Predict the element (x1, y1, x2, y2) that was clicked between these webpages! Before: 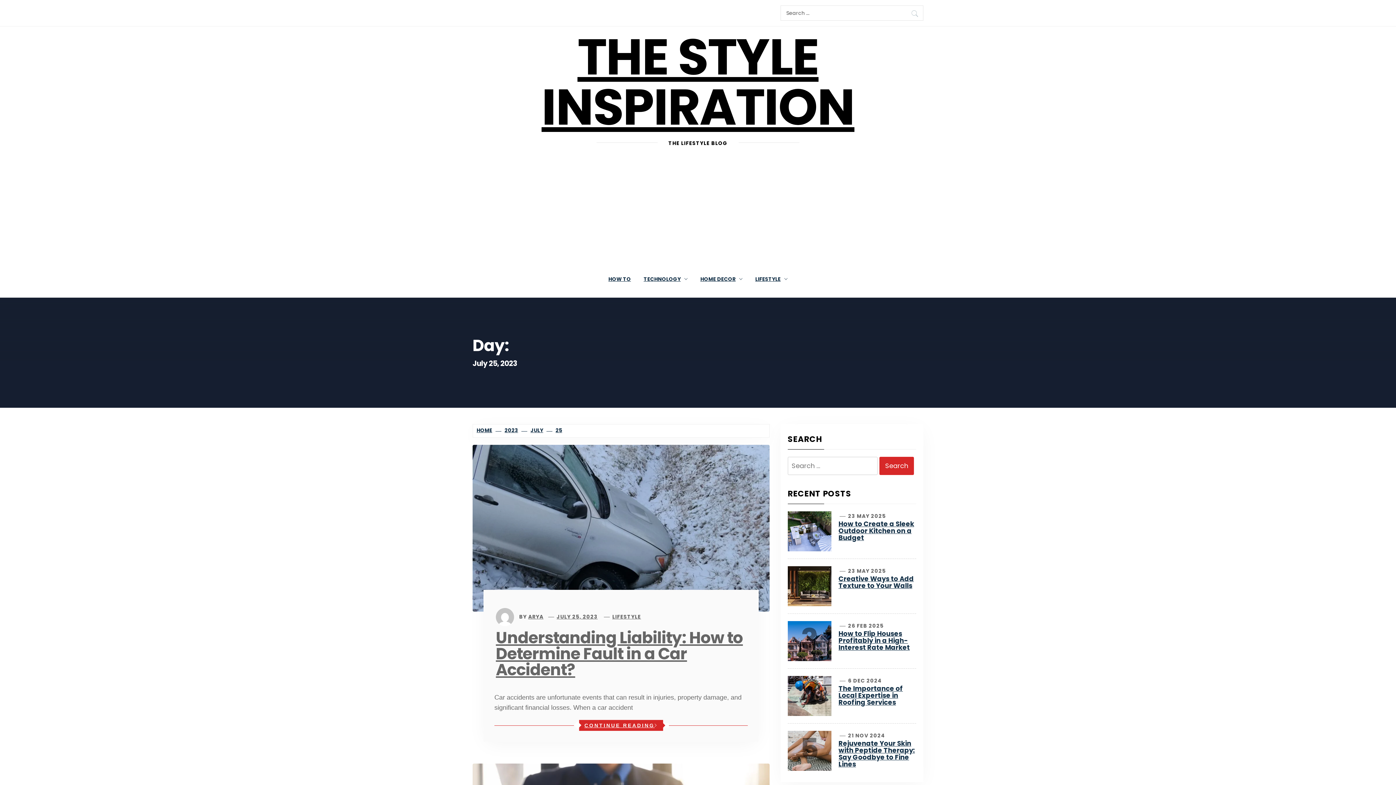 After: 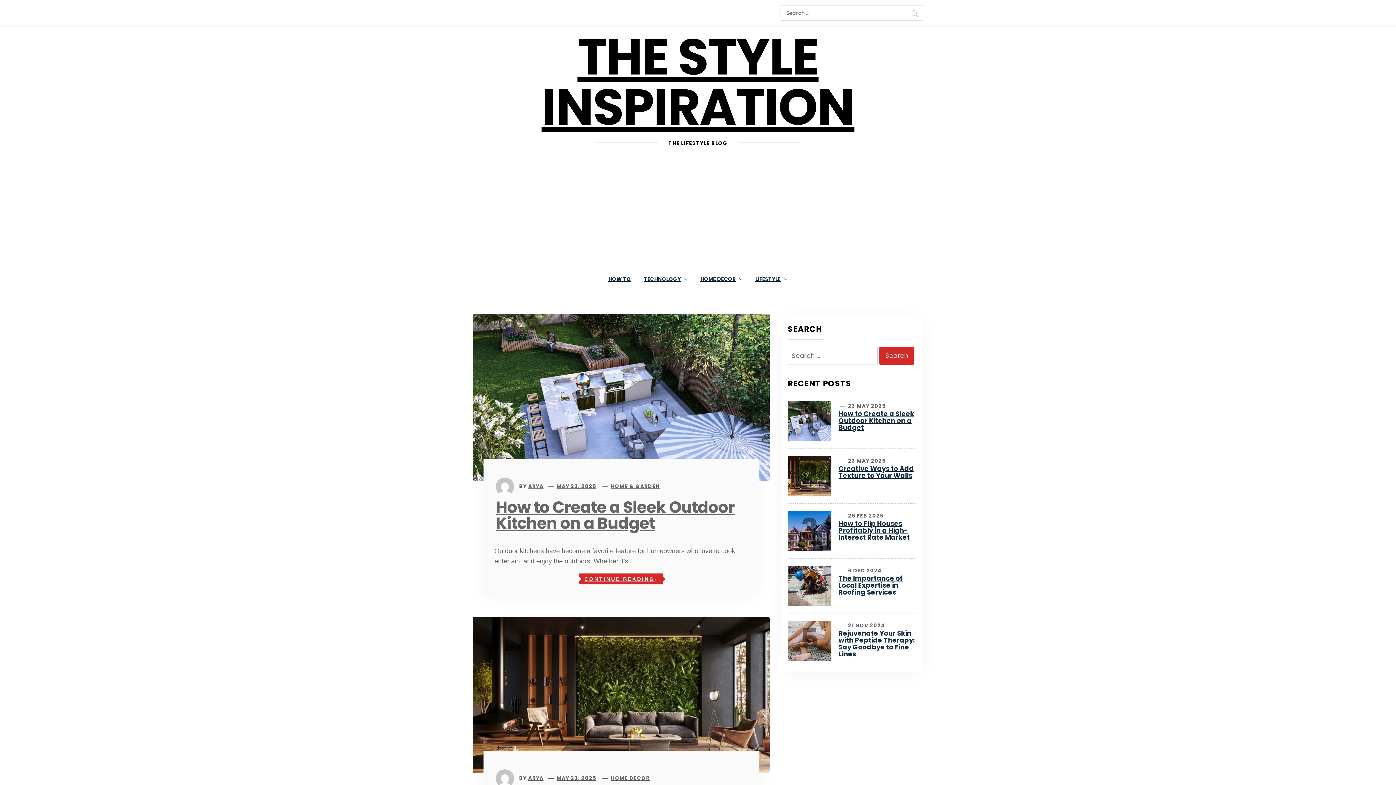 Action: bbox: (476, 427, 494, 434) label: HOME